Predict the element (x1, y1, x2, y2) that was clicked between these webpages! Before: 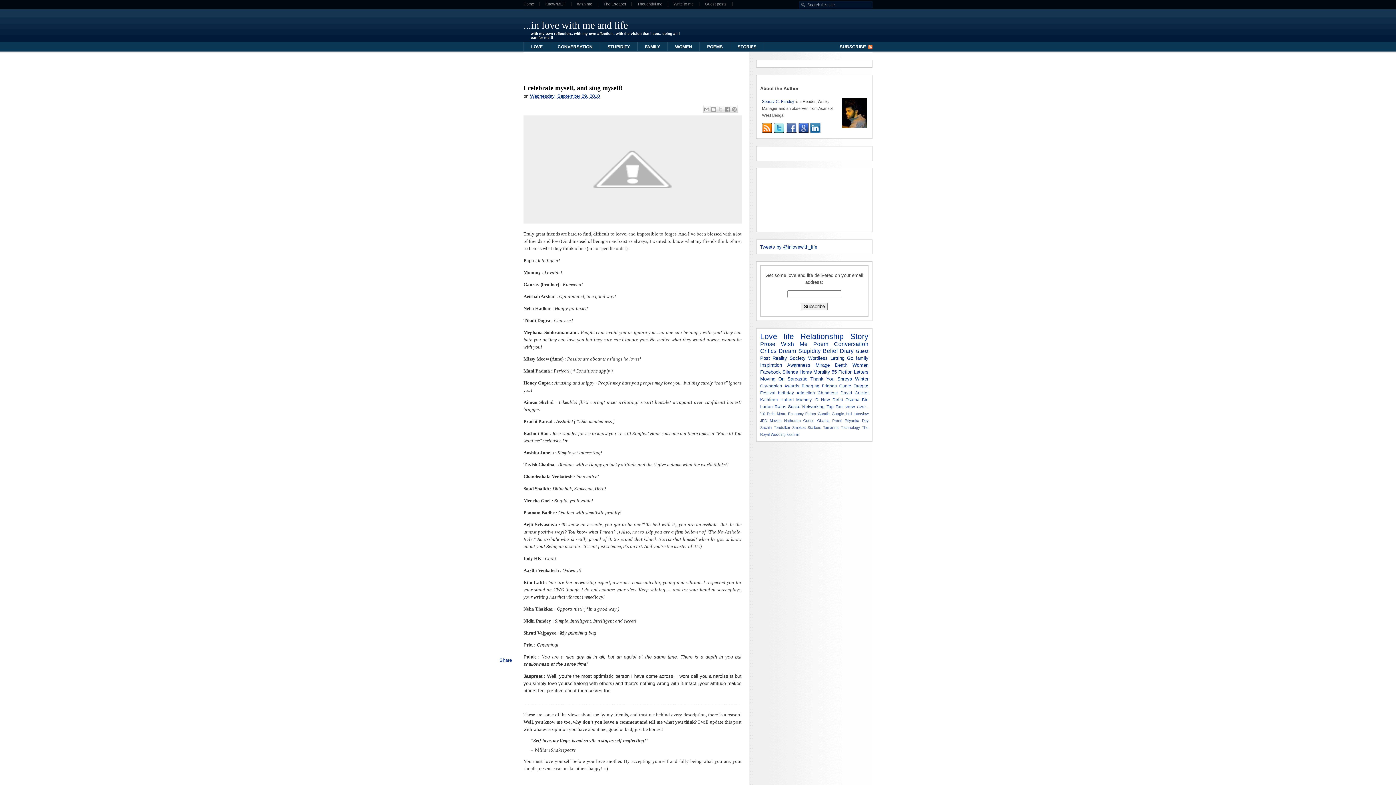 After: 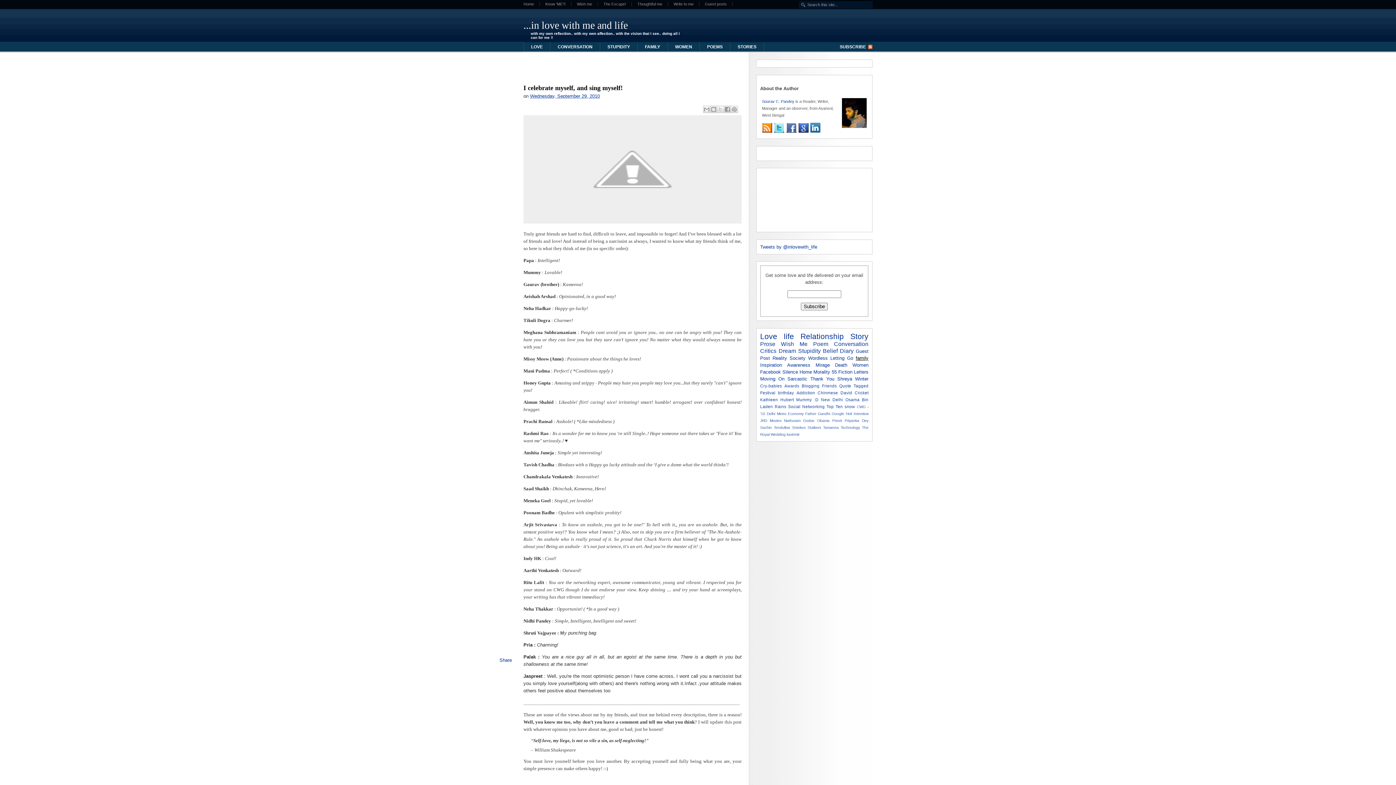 Action: bbox: (856, 355, 868, 360) label: family